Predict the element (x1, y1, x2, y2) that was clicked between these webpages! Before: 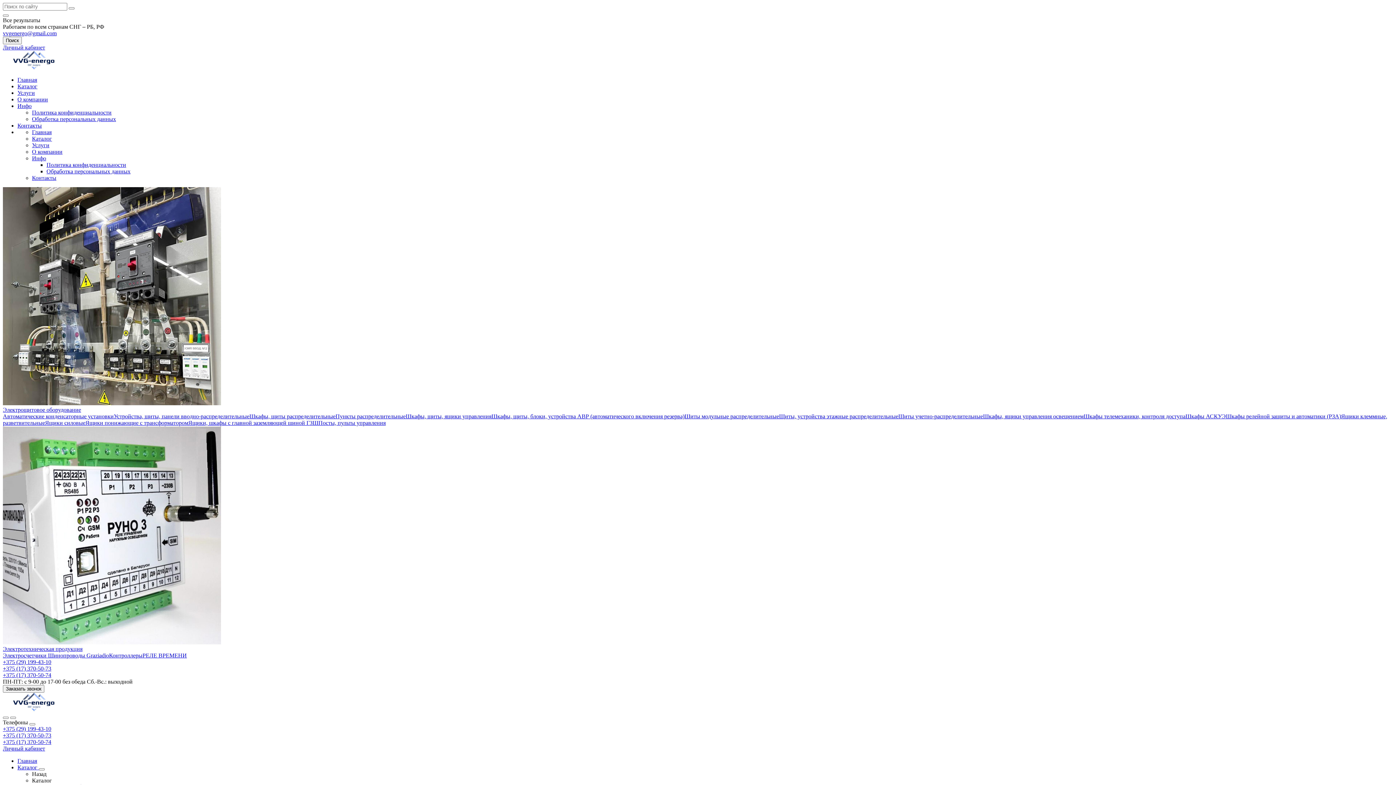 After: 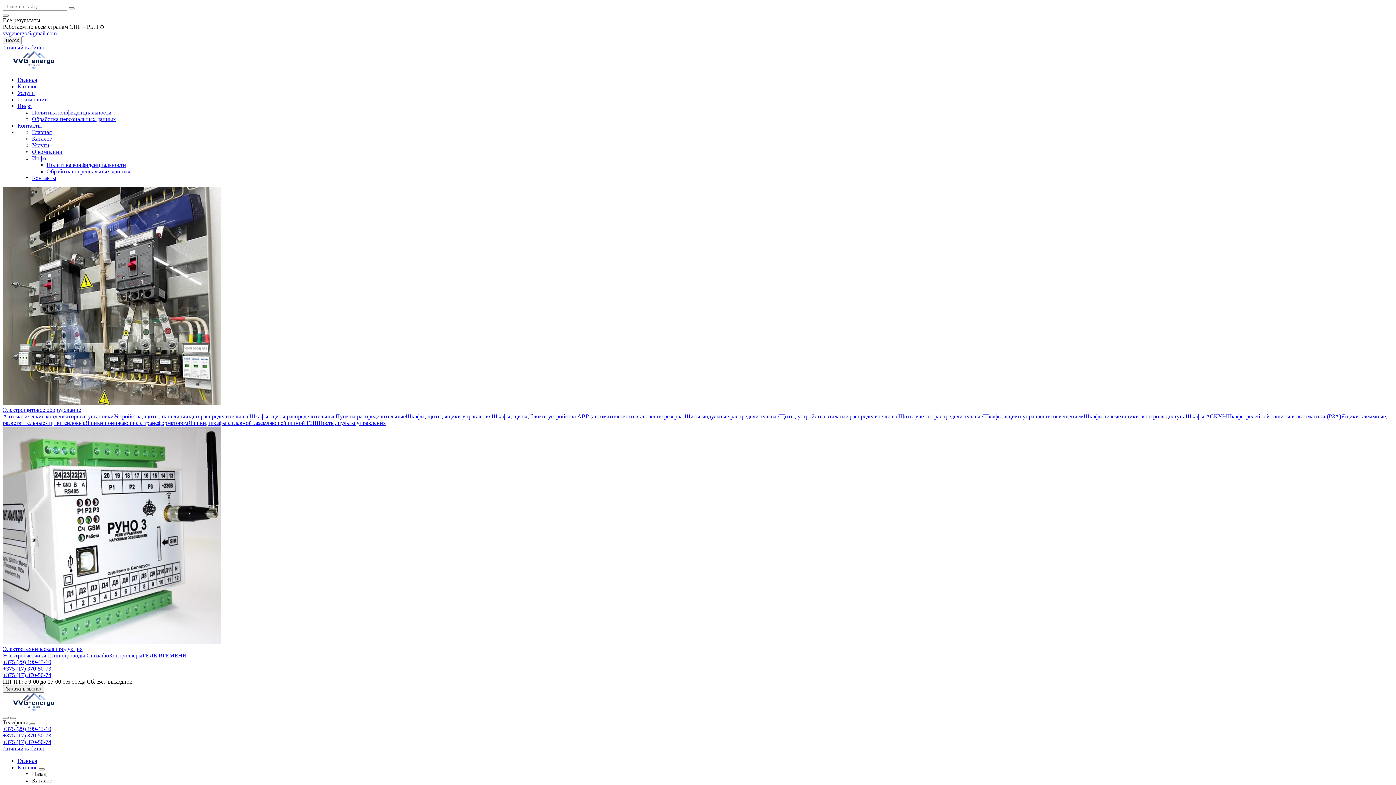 Action: label: Устройства, щиты, панели вводно-распределительные bbox: (113, 413, 249, 419)